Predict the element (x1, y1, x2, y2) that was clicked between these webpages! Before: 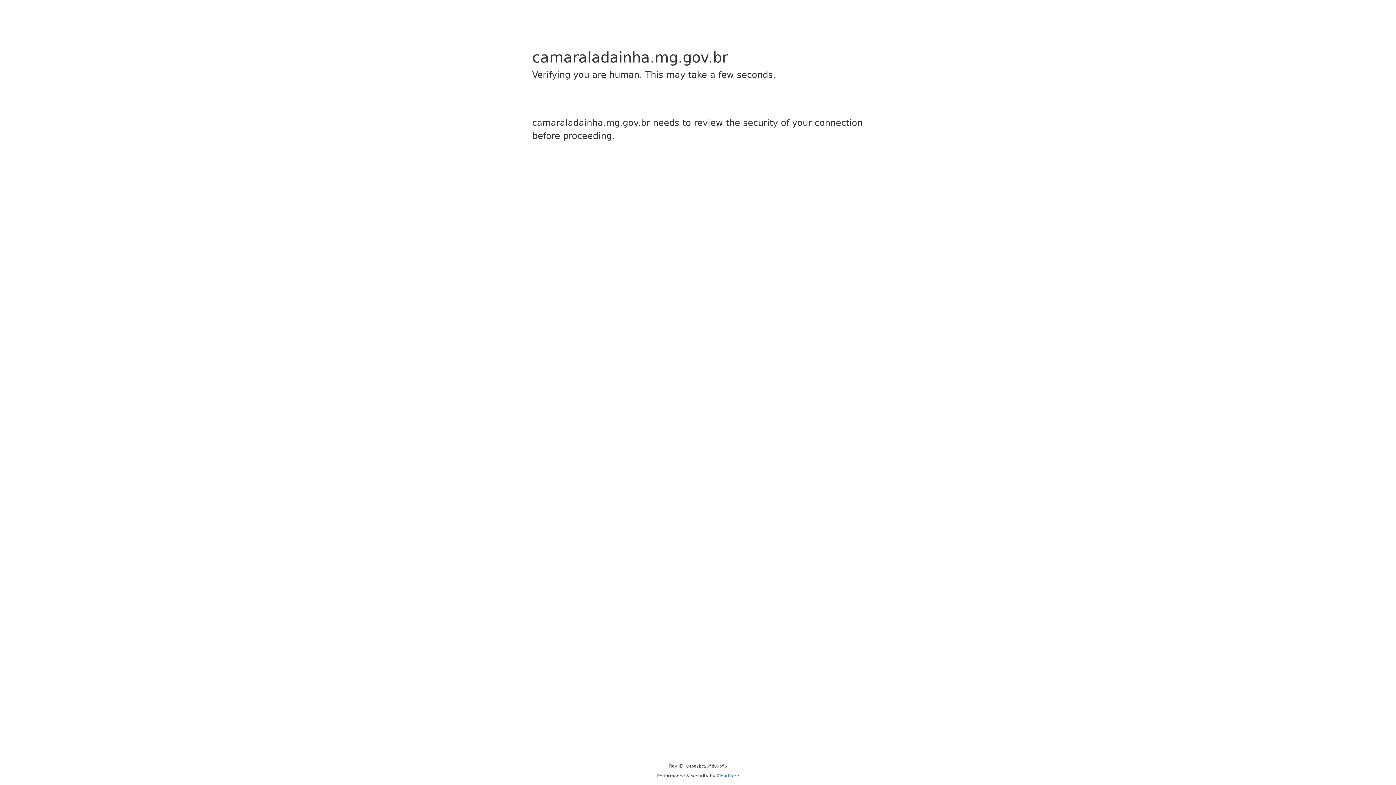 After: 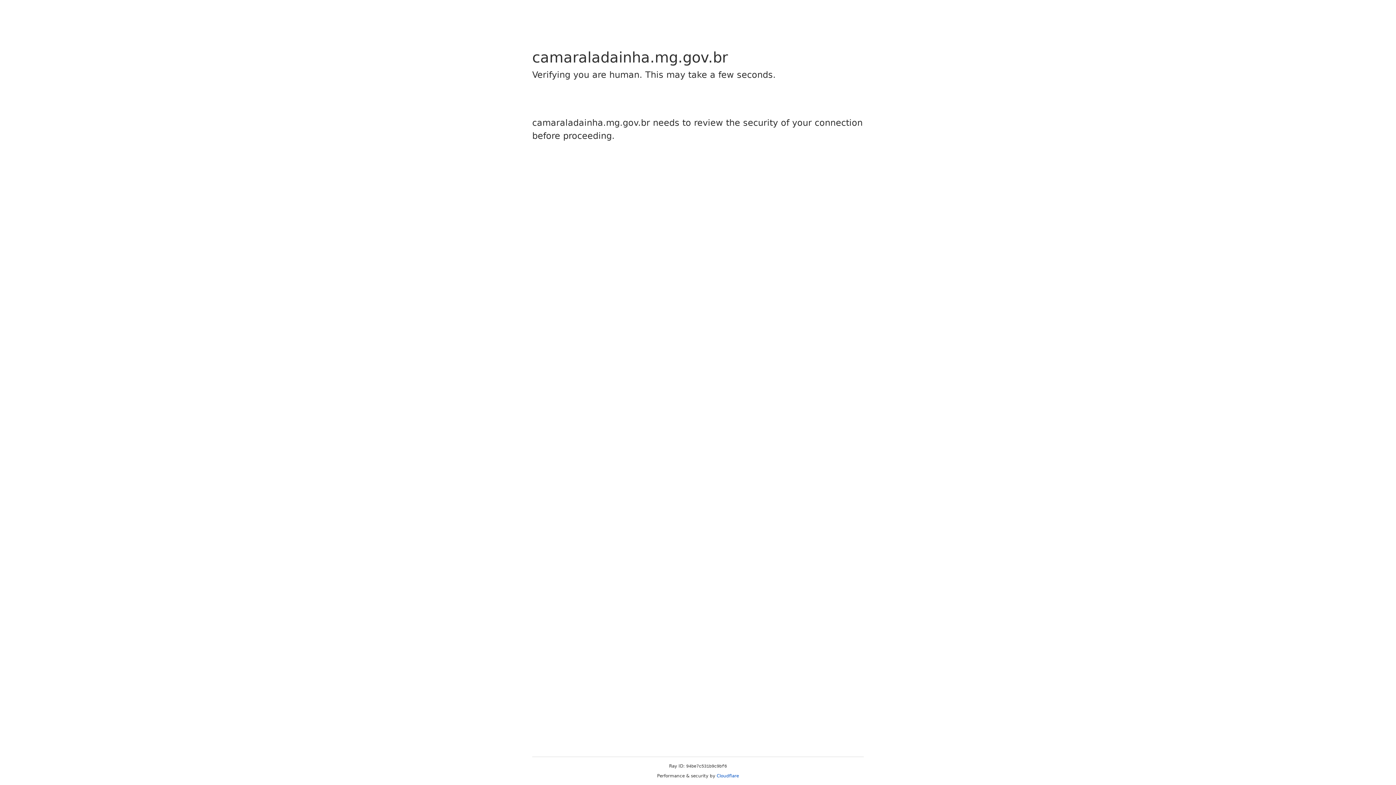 Action: bbox: (716, 773, 739, 778) label: Cloudflare